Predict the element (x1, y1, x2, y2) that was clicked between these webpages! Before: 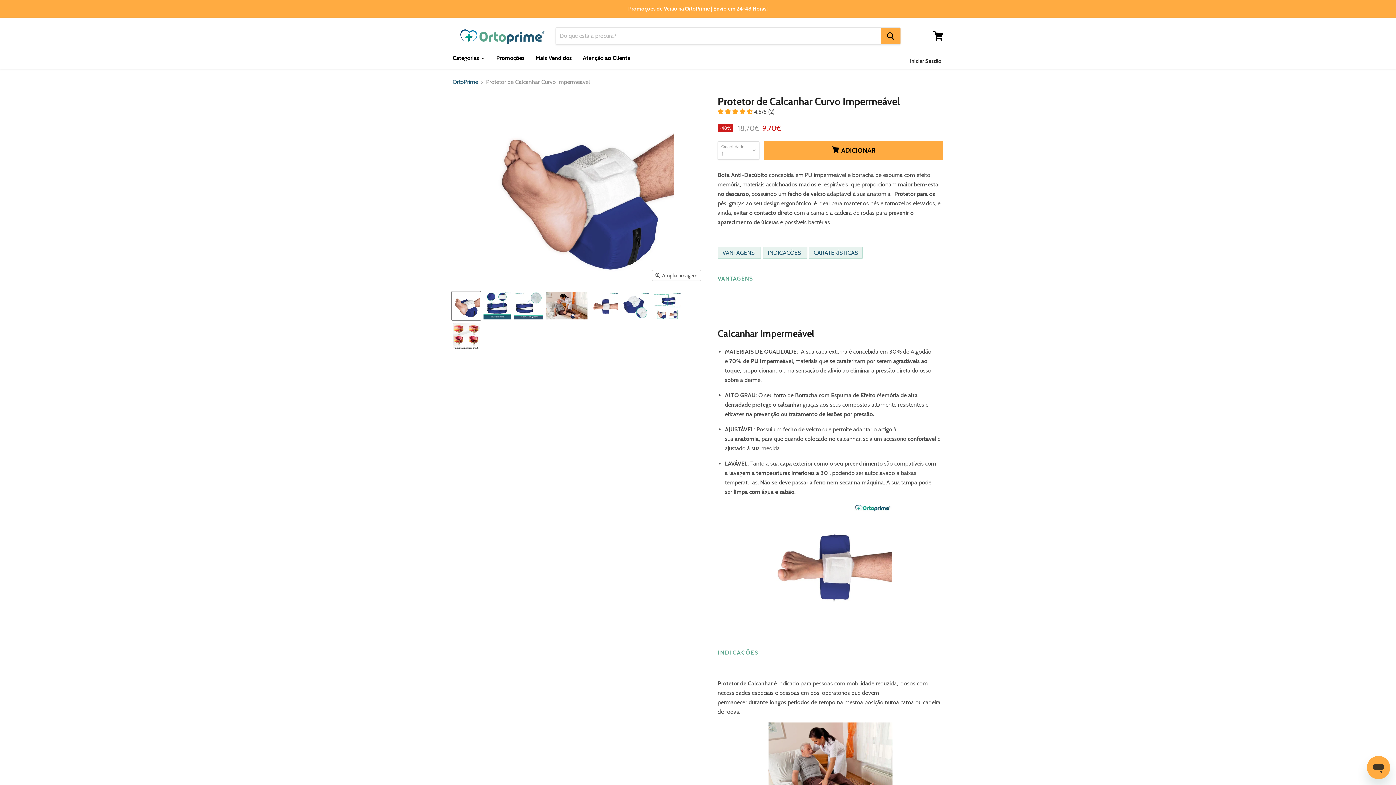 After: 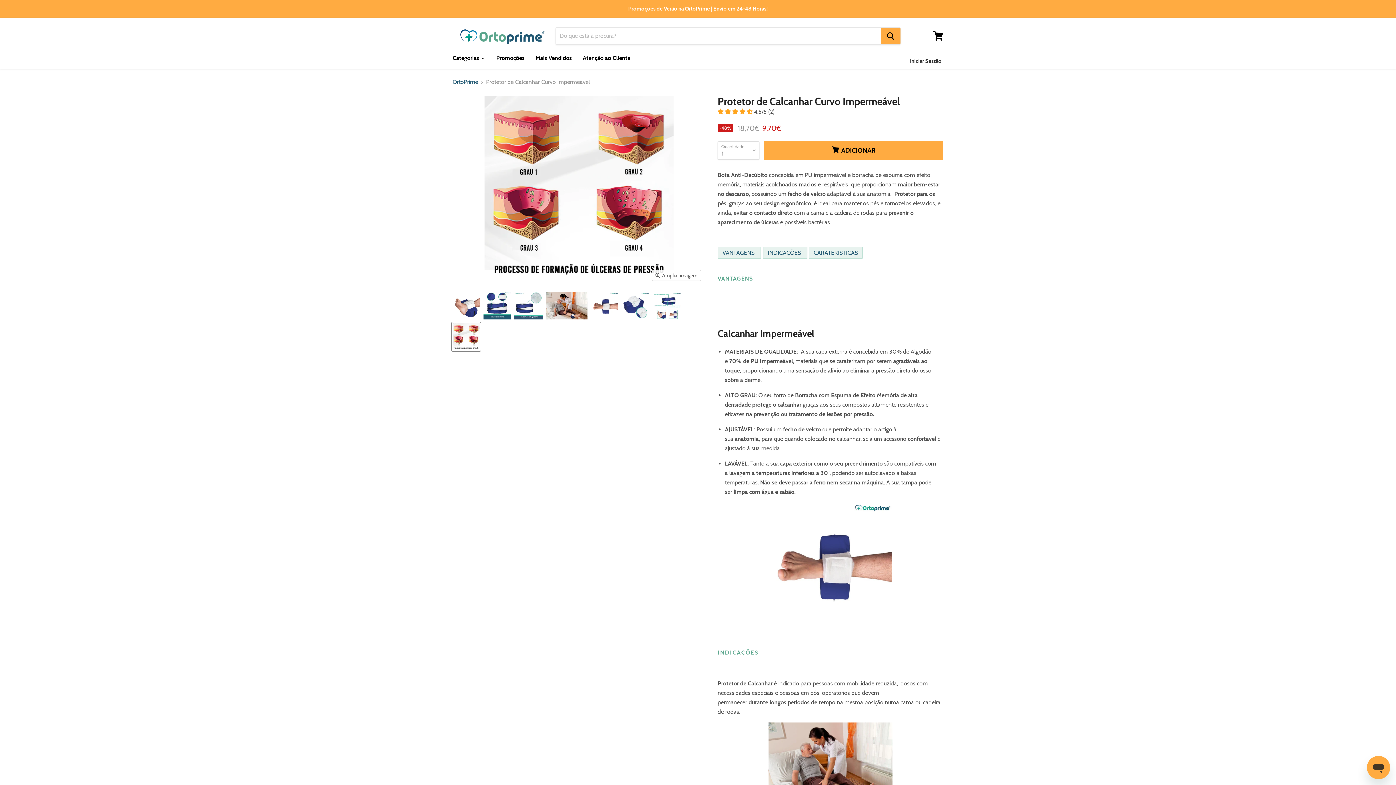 Action: bbox: (452, 322, 480, 351) label: Protetor de Calcanhar Curvo Impermeável miniatura